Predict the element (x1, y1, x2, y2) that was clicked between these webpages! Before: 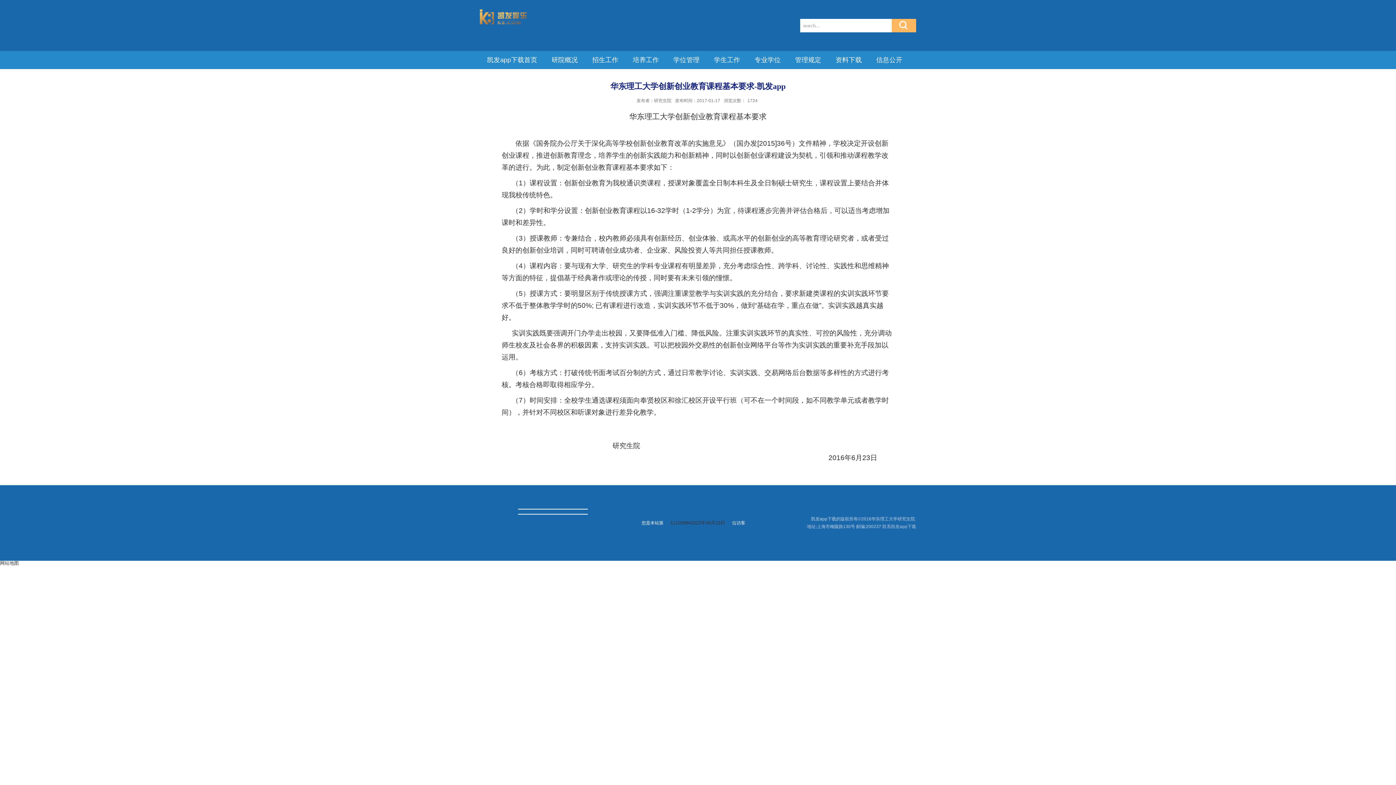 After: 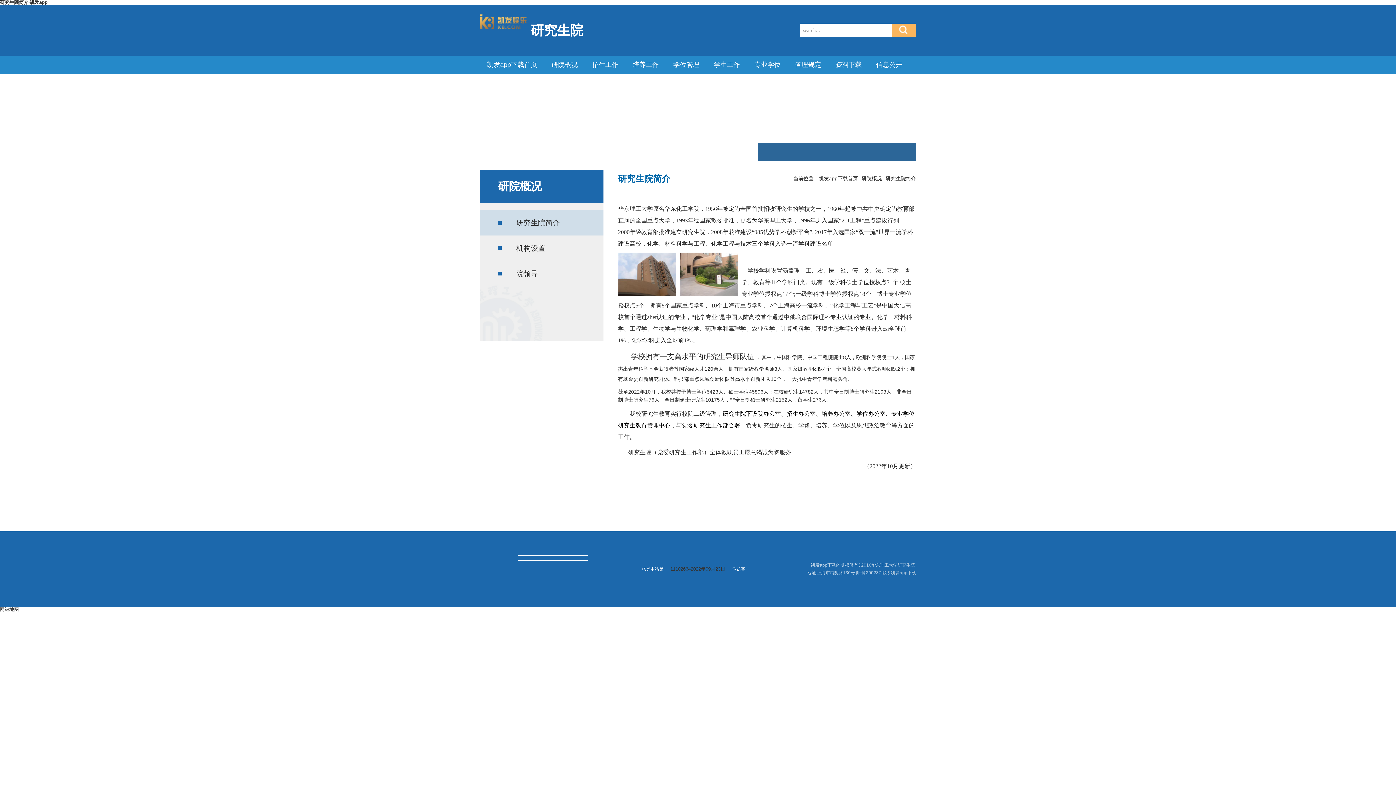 Action: bbox: (544, 50, 585, 69) label: 研院概况